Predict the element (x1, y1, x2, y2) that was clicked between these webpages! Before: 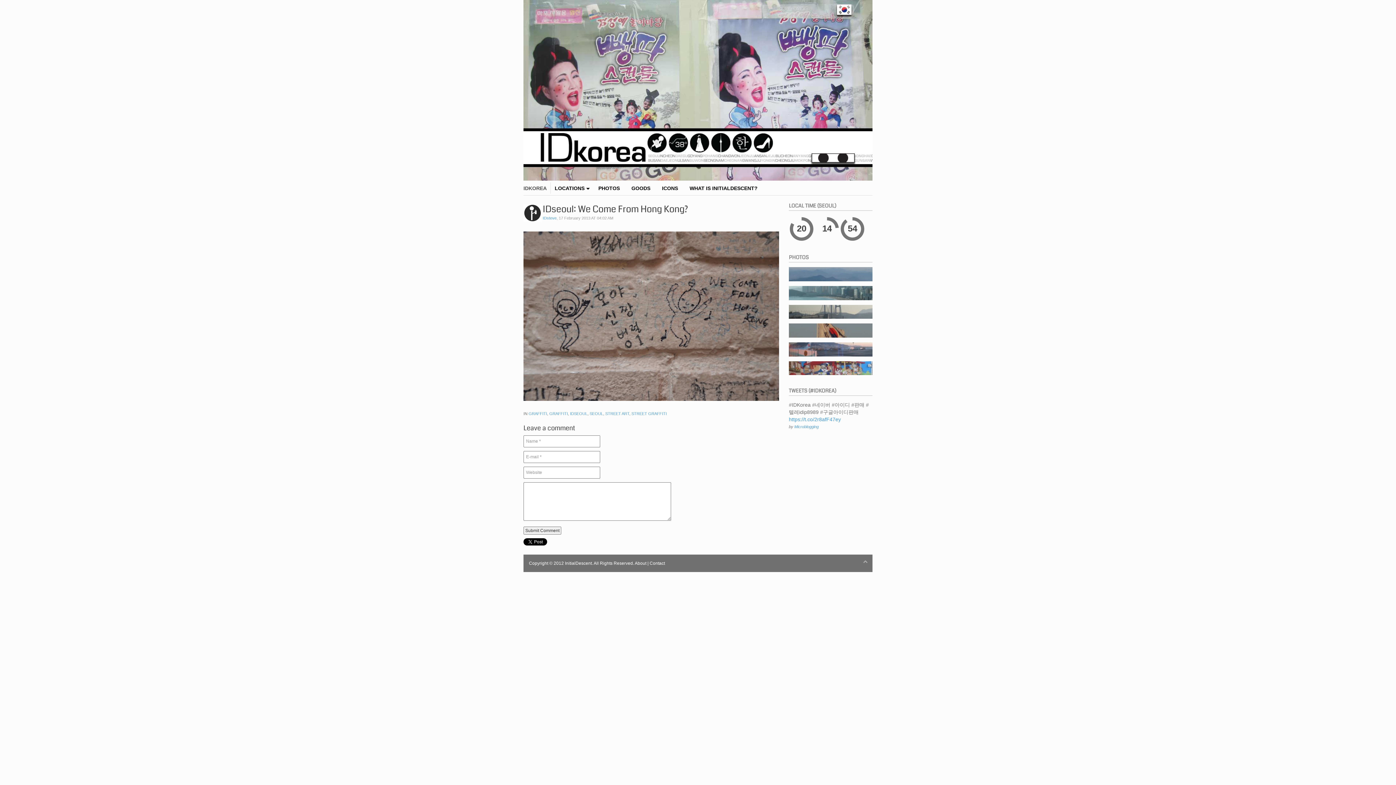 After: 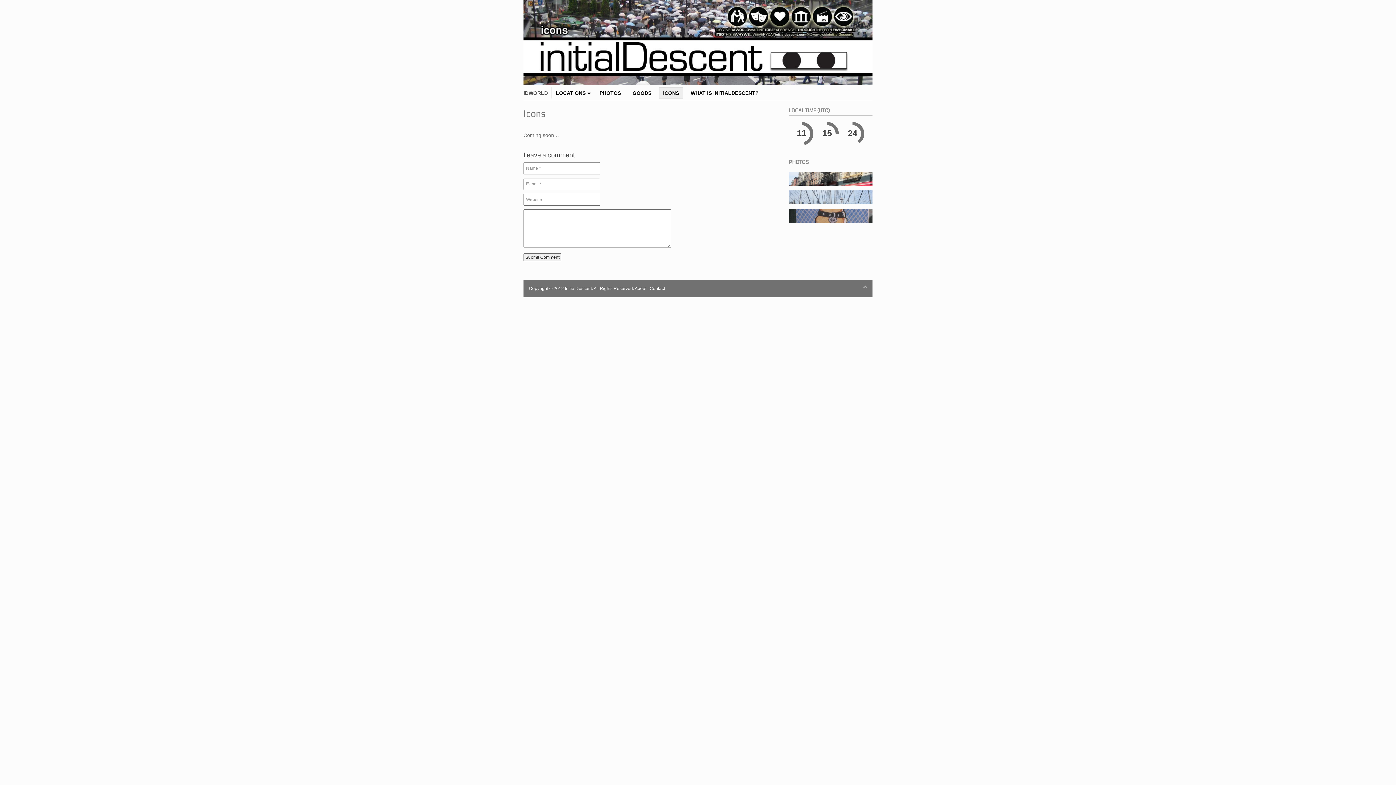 Action: label: ICONS bbox: (658, 182, 682, 194)